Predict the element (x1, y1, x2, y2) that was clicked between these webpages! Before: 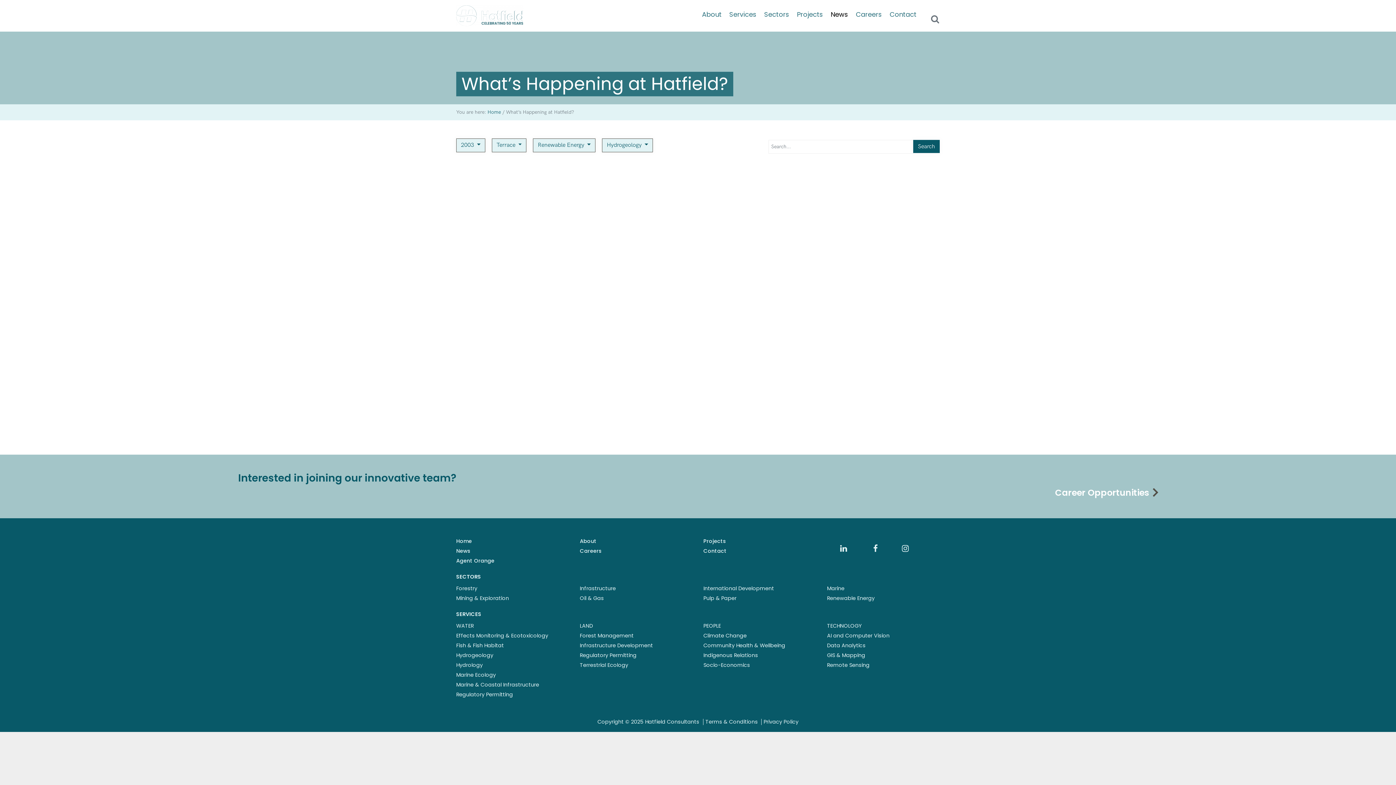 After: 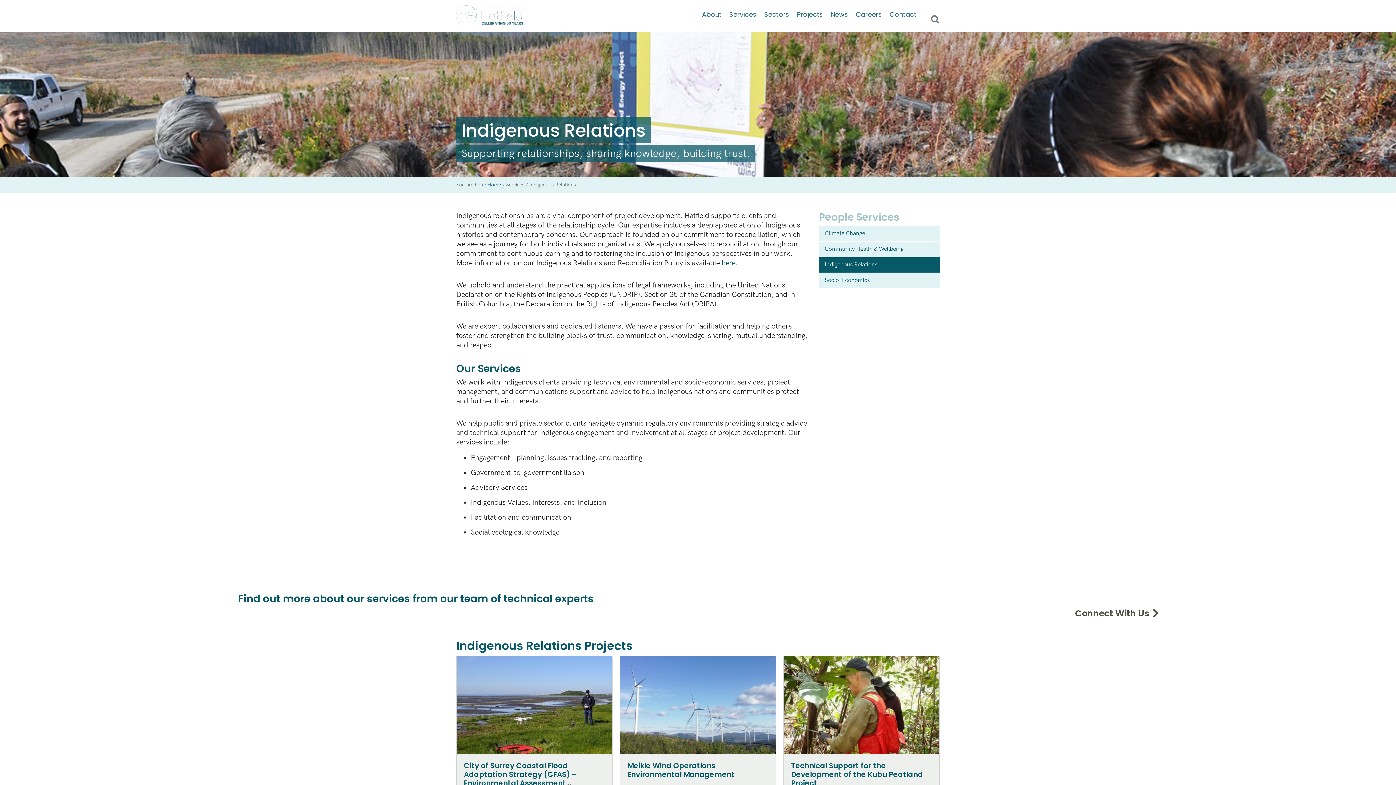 Action: bbox: (703, 651, 758, 659) label: Indigenous Relations